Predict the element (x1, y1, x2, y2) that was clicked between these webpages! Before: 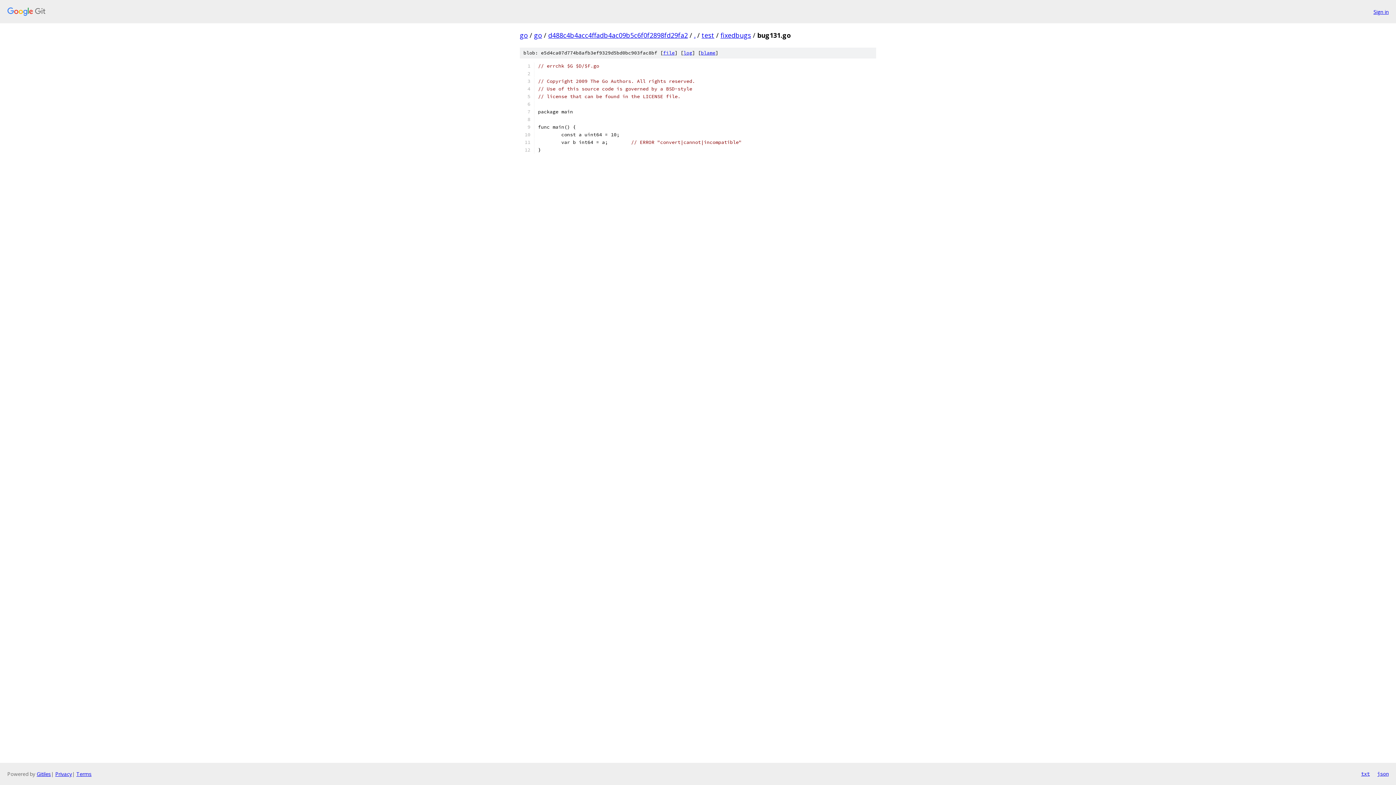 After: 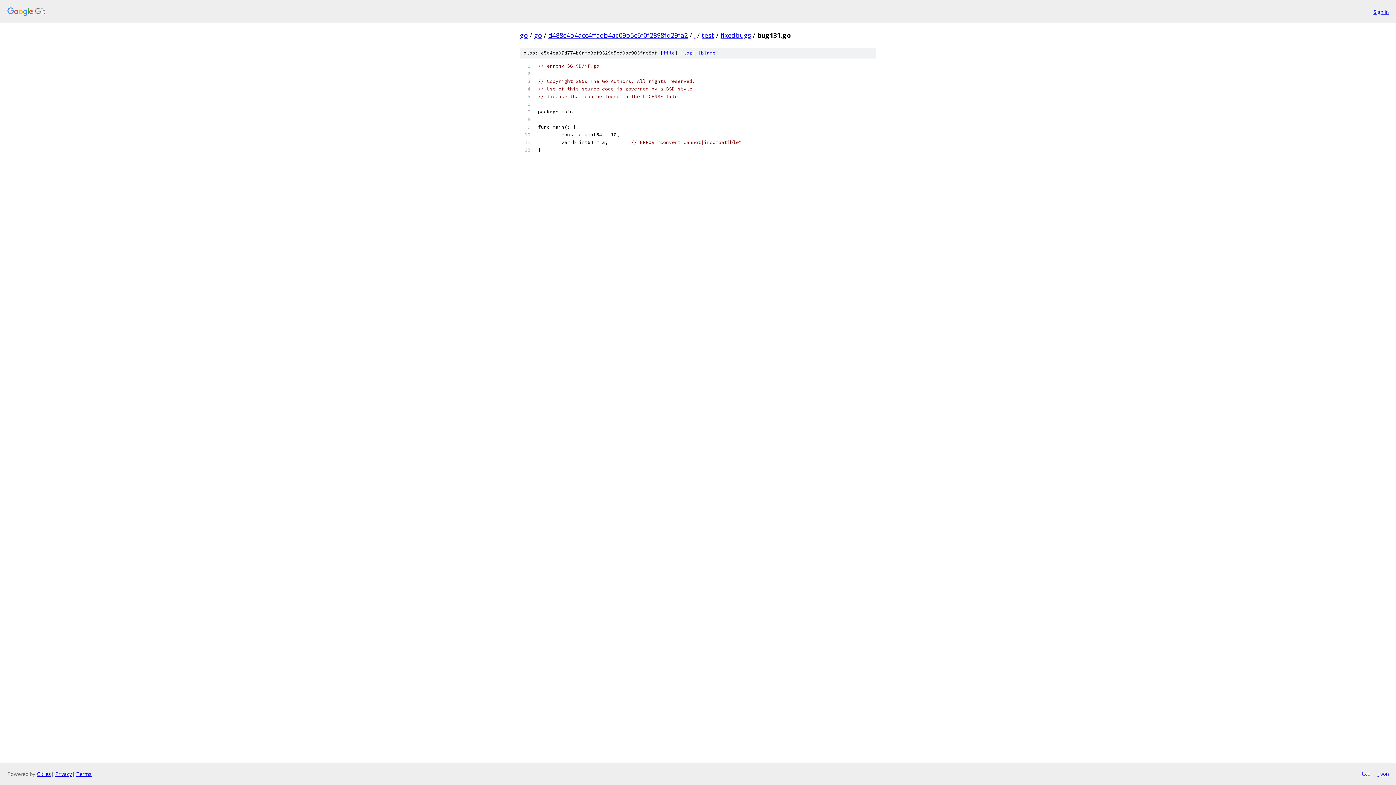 Action: label: json bbox: (1377, 770, 1389, 778)